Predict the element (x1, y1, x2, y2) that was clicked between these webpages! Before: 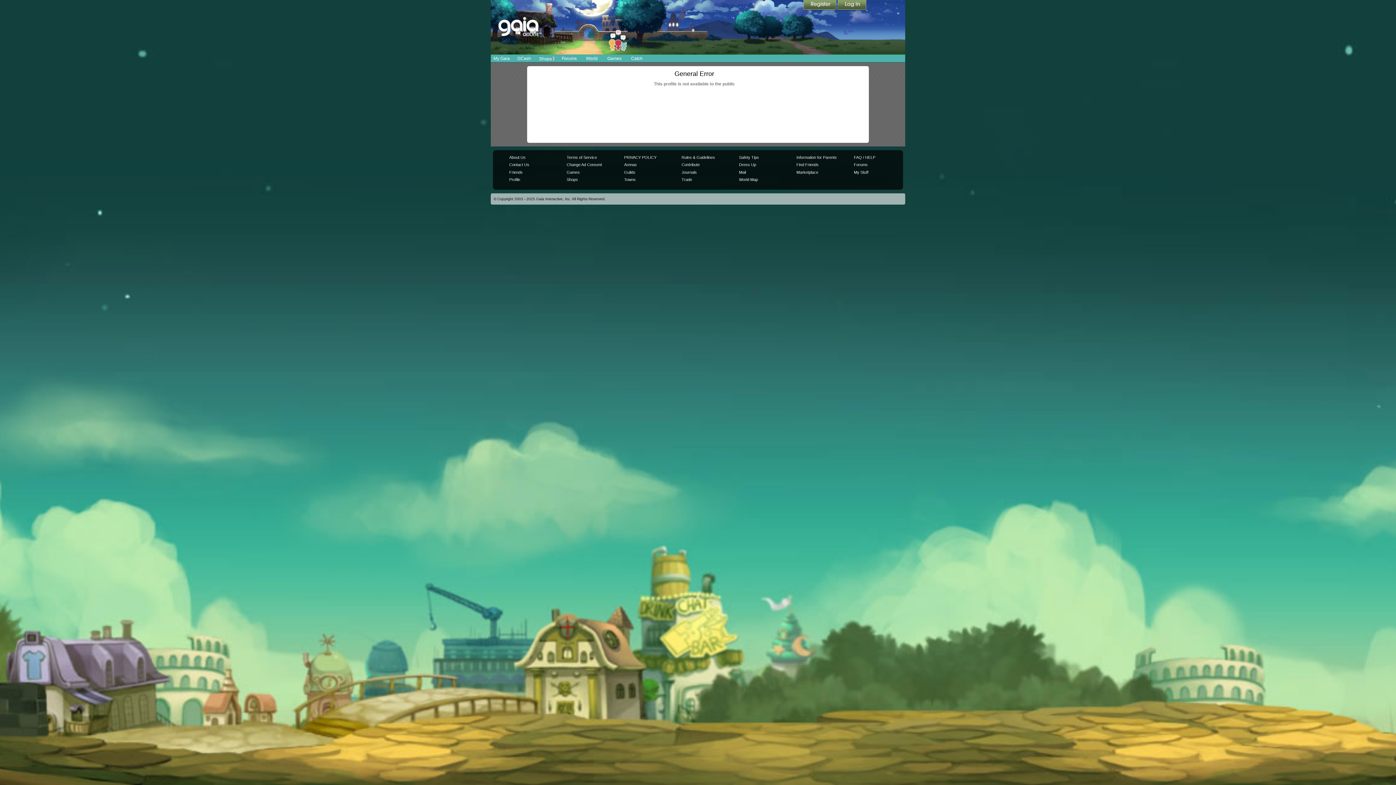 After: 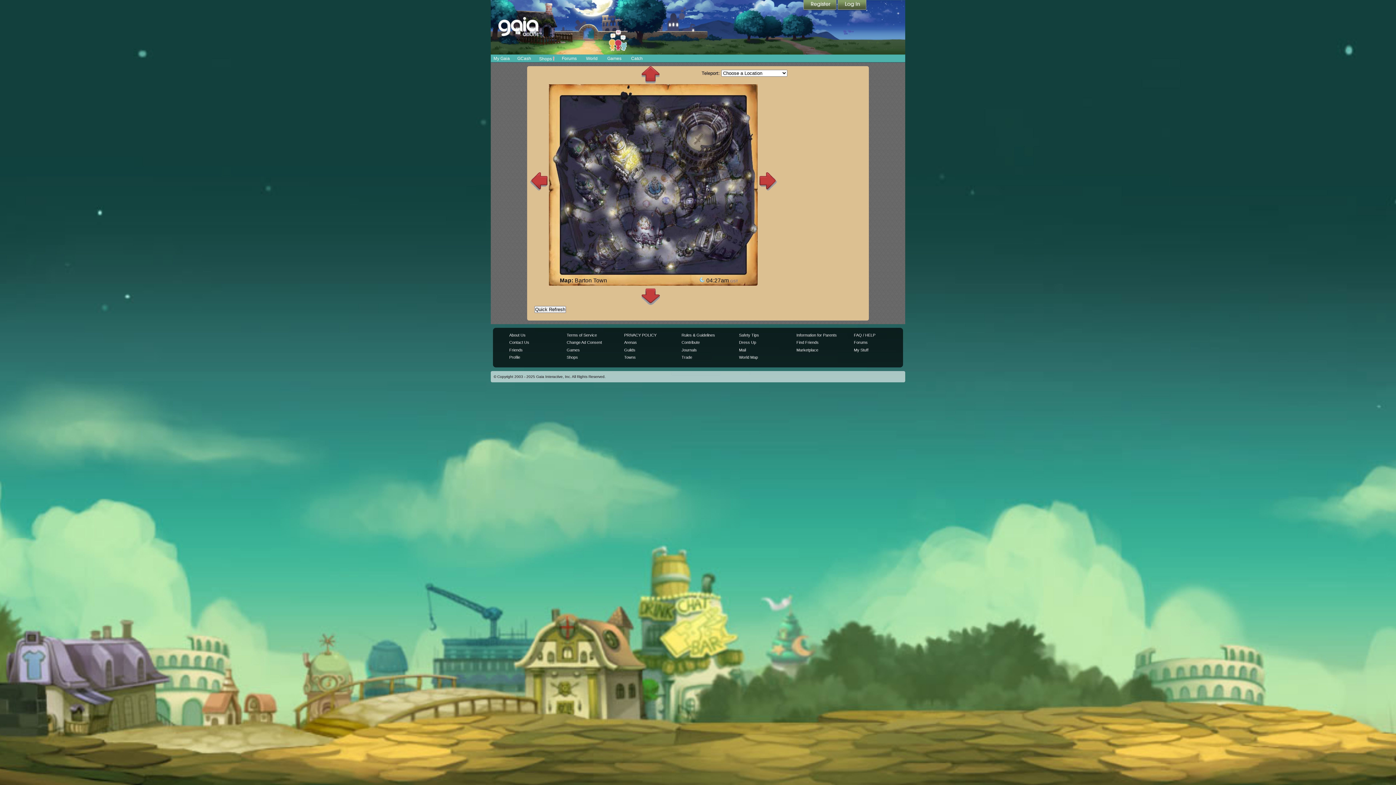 Action: label: World Map bbox: (739, 177, 758, 181)